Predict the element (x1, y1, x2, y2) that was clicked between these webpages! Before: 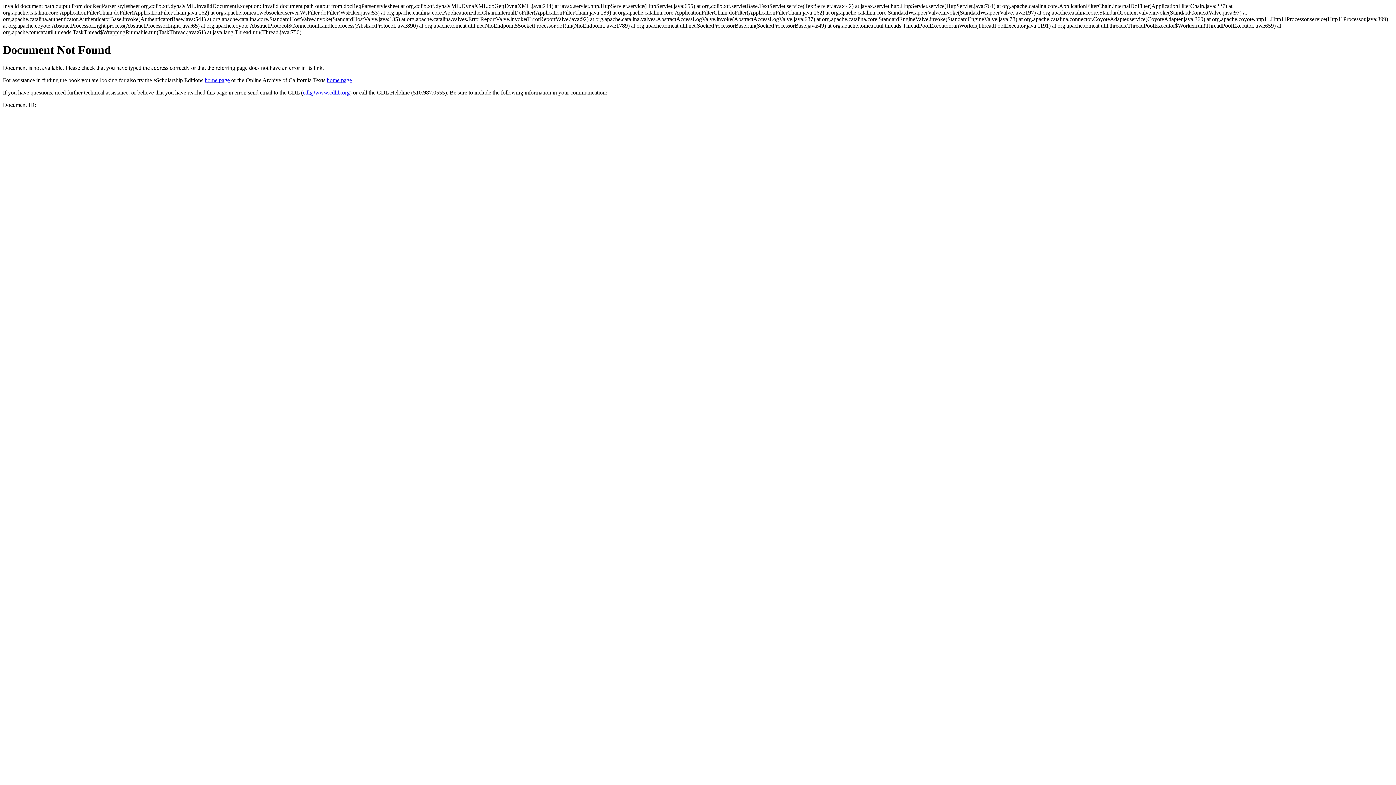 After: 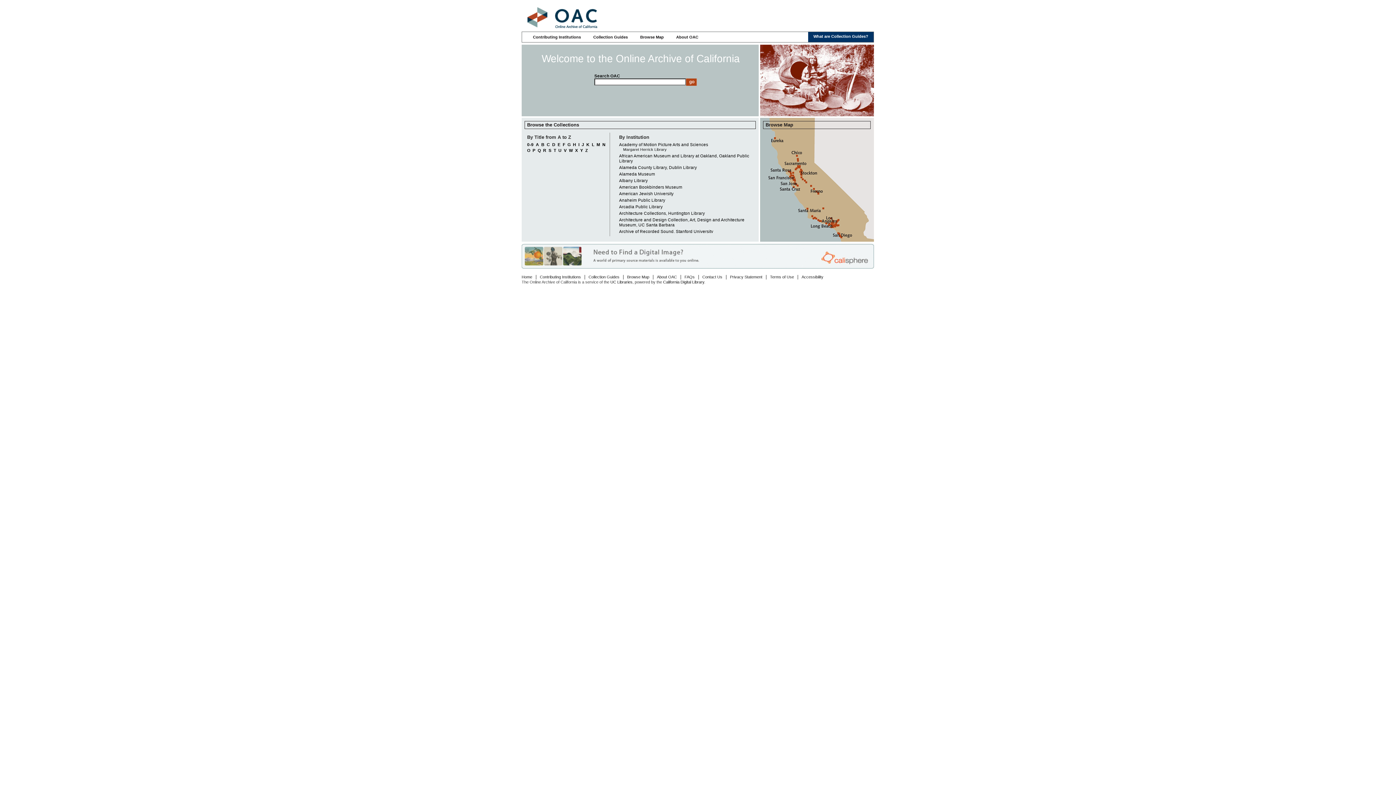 Action: bbox: (326, 77, 352, 83) label: home page